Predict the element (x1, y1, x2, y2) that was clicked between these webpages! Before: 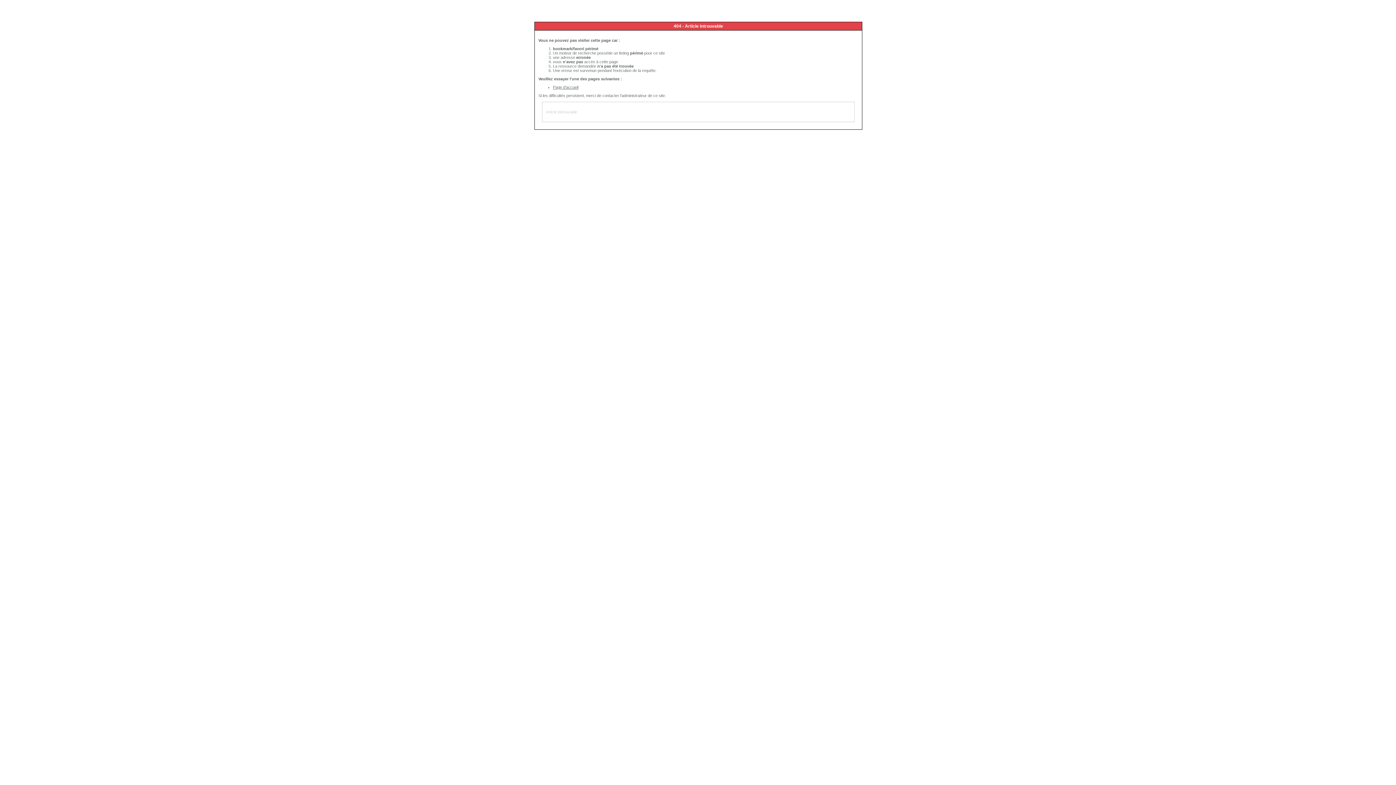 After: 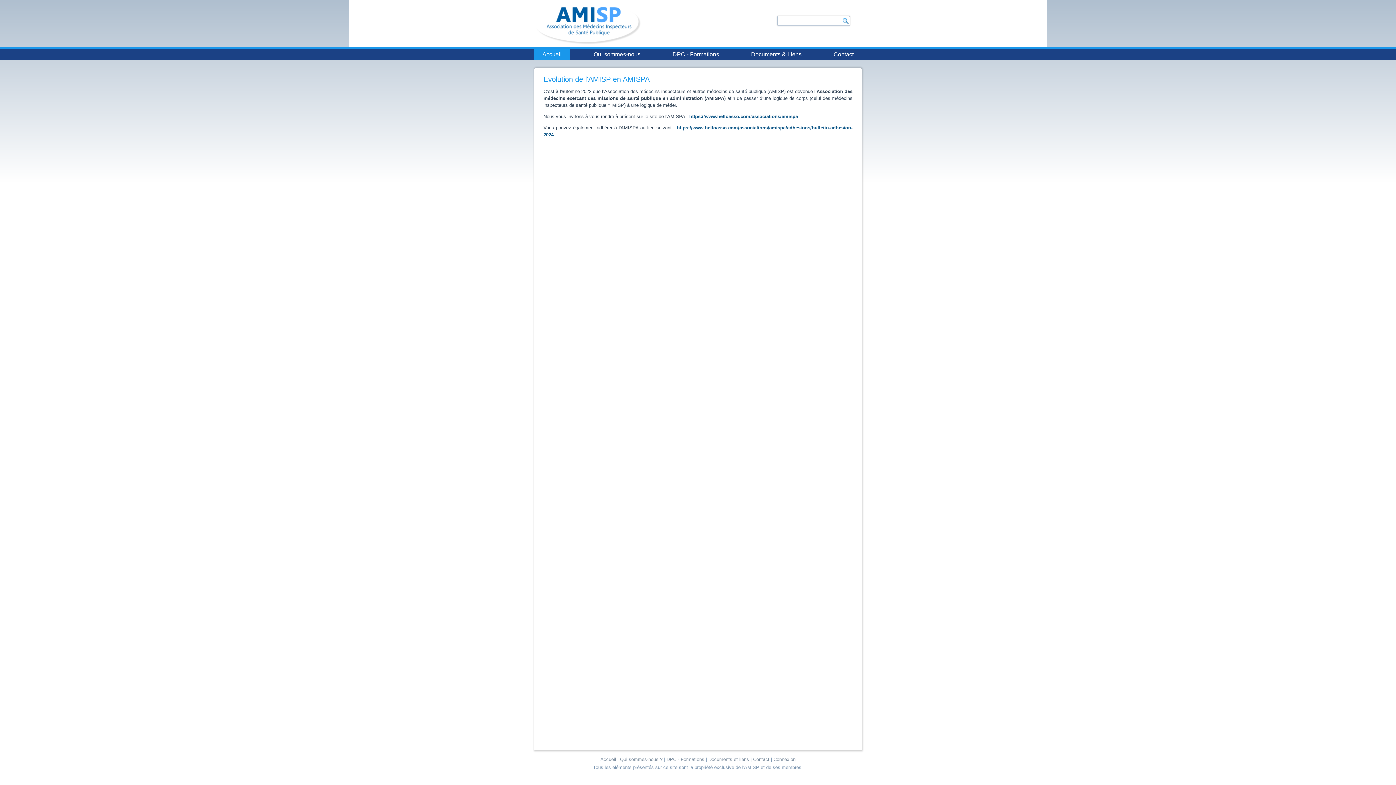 Action: bbox: (553, 85, 578, 89) label: Page d'accueil